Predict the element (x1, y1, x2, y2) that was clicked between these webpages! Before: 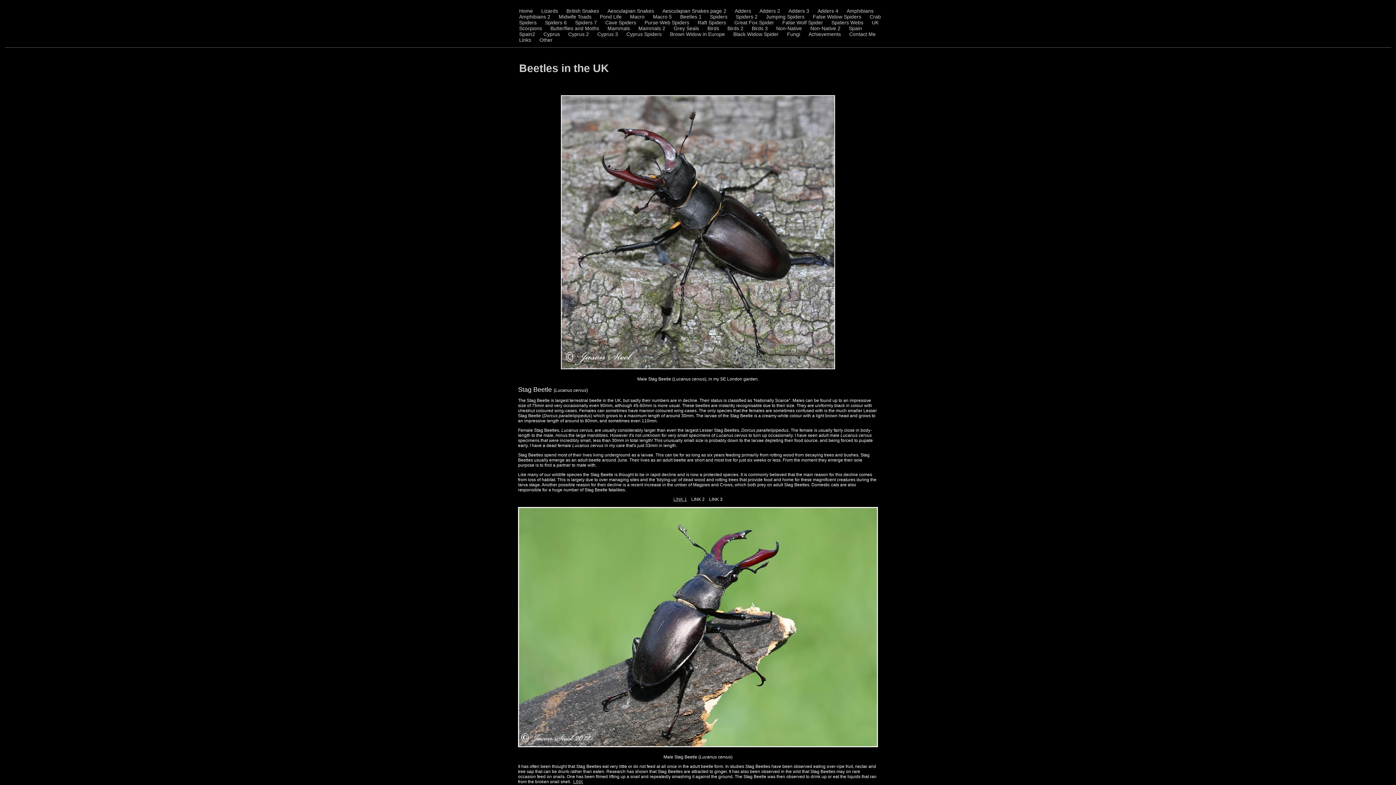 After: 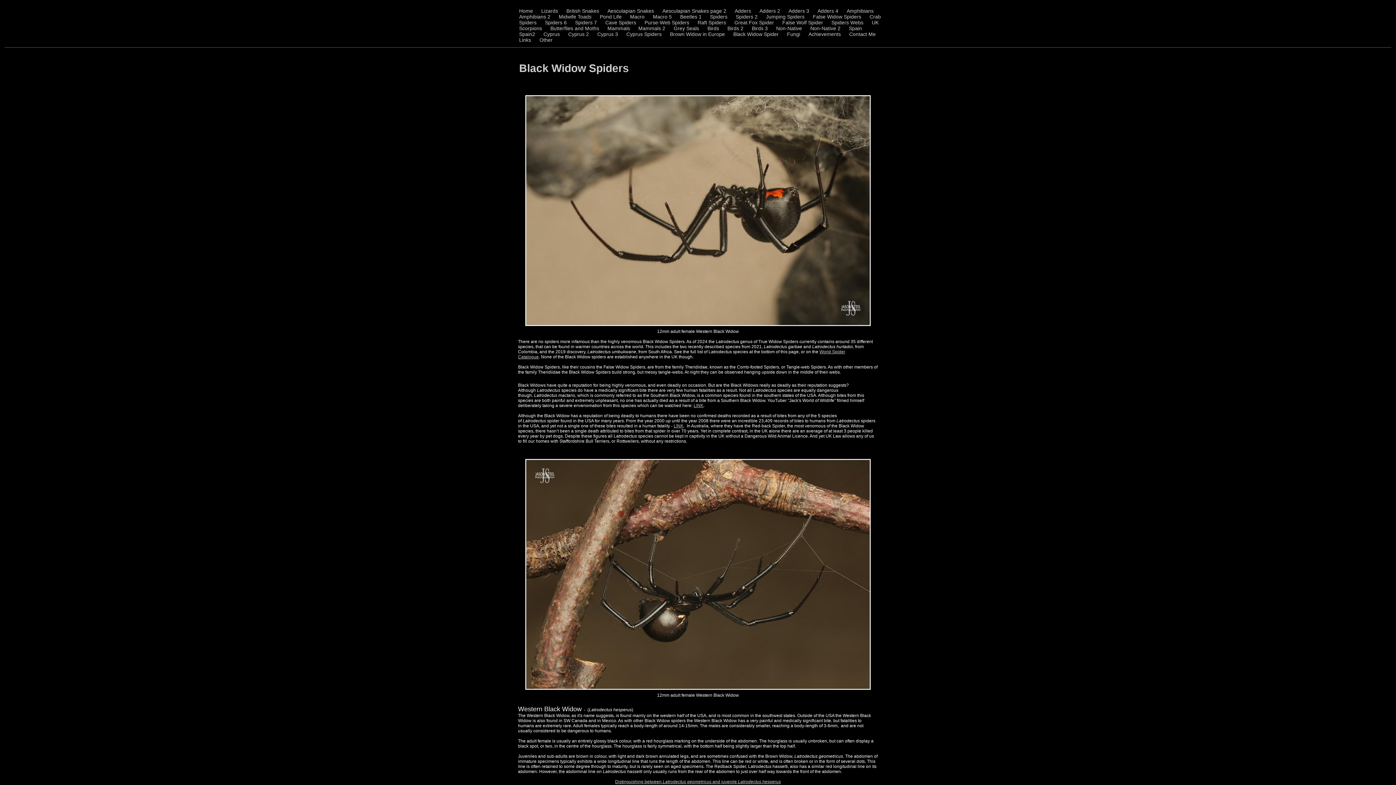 Action: bbox: (733, 31, 778, 37) label: Black Widow Spider